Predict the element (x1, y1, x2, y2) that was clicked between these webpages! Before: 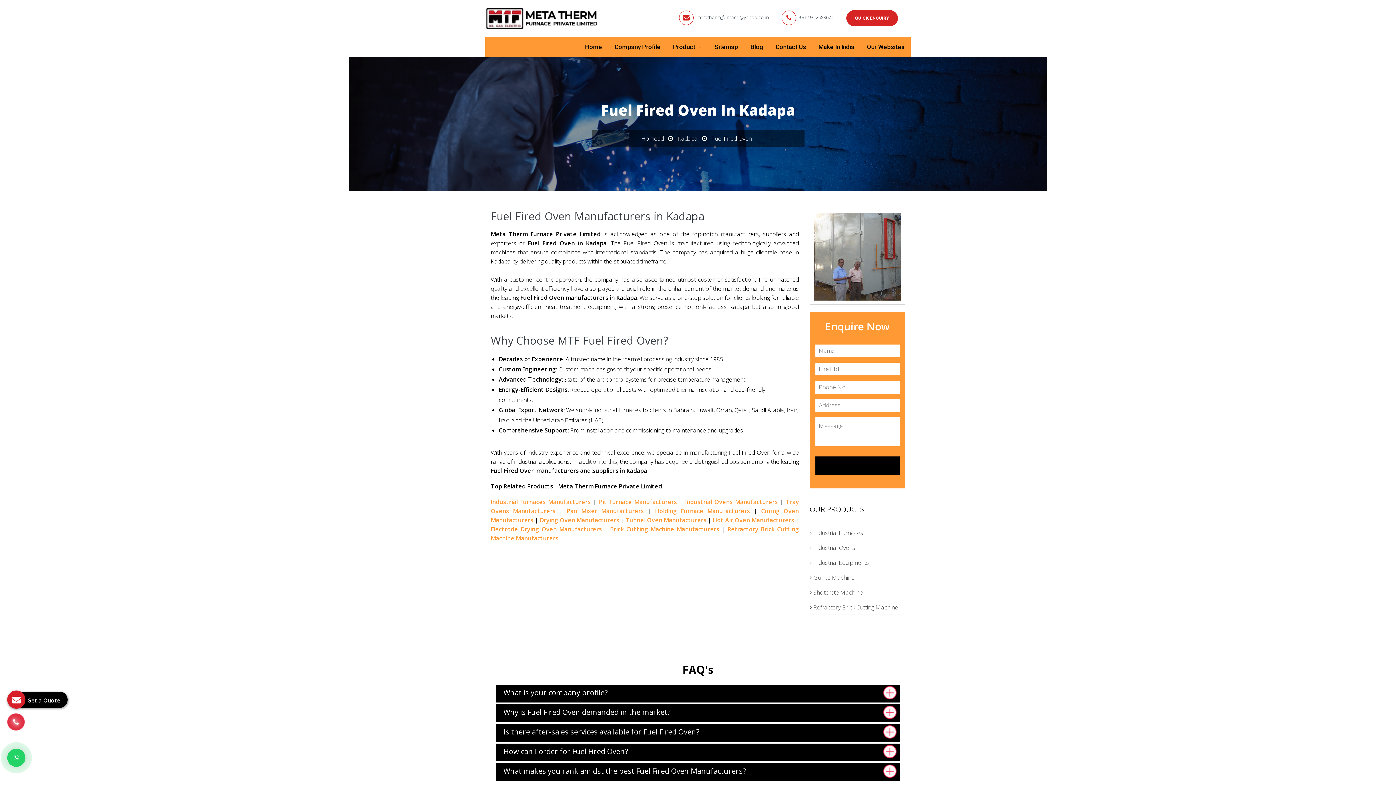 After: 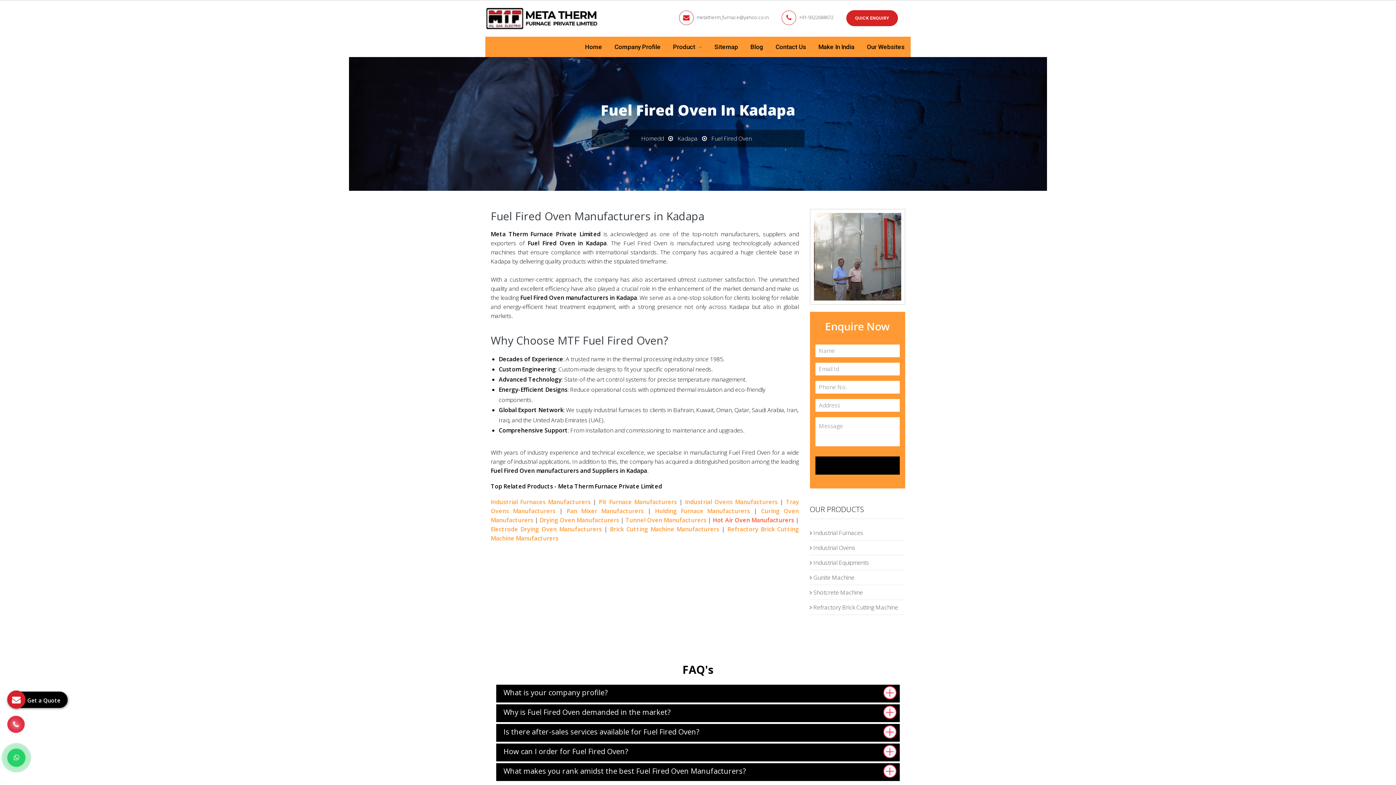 Action: label: Hot Air Oven Manufacturers bbox: (712, 516, 794, 524)